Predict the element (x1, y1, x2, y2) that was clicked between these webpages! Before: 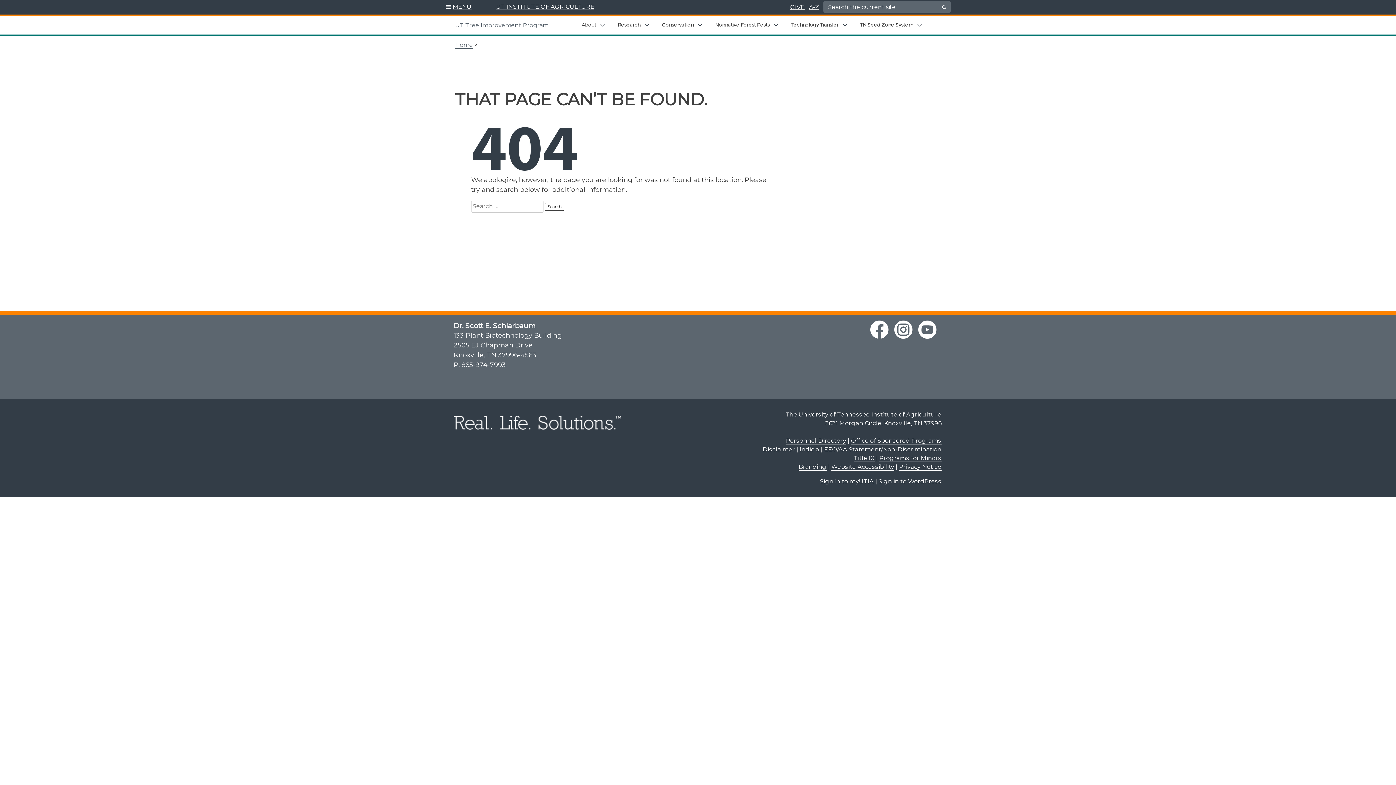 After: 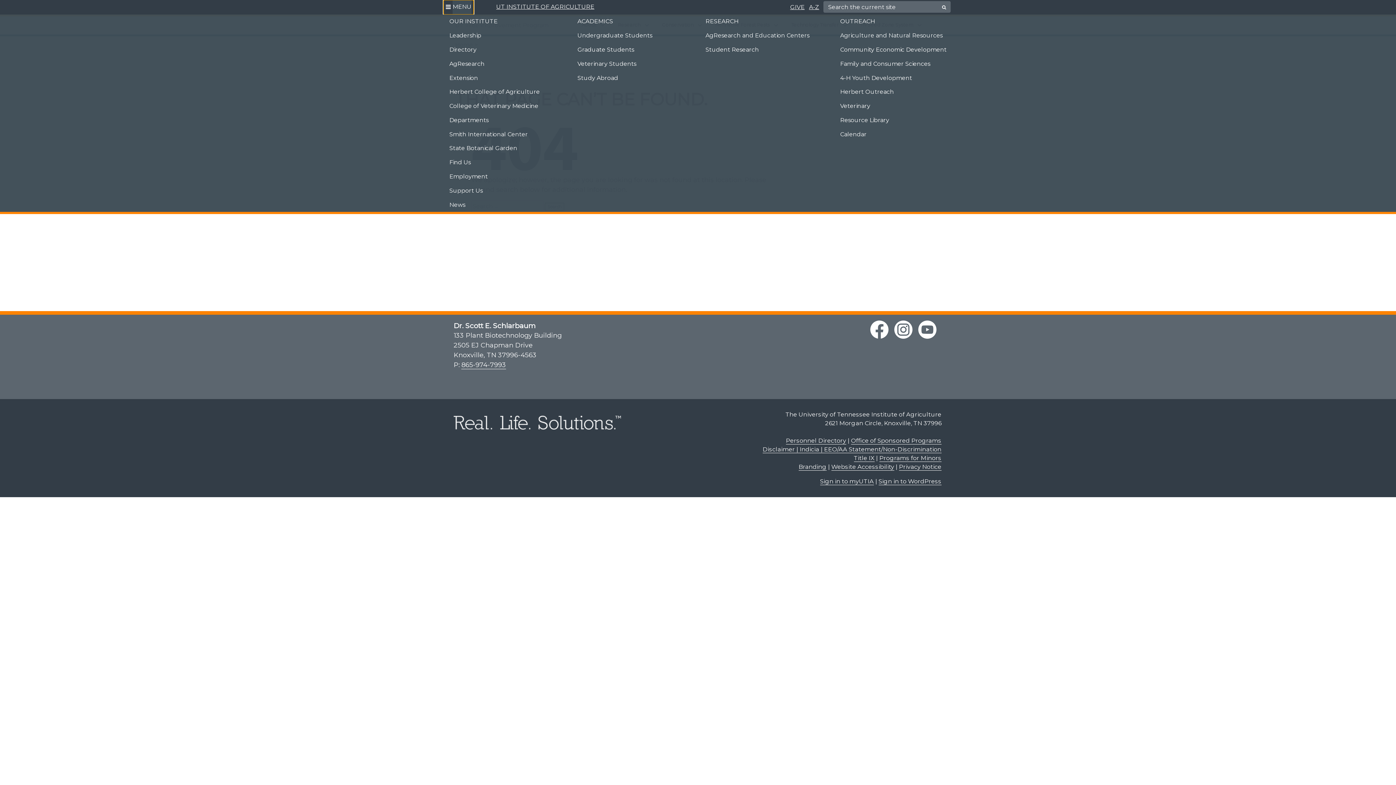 Action: bbox: (452, 0, 471, 14) label: MENU